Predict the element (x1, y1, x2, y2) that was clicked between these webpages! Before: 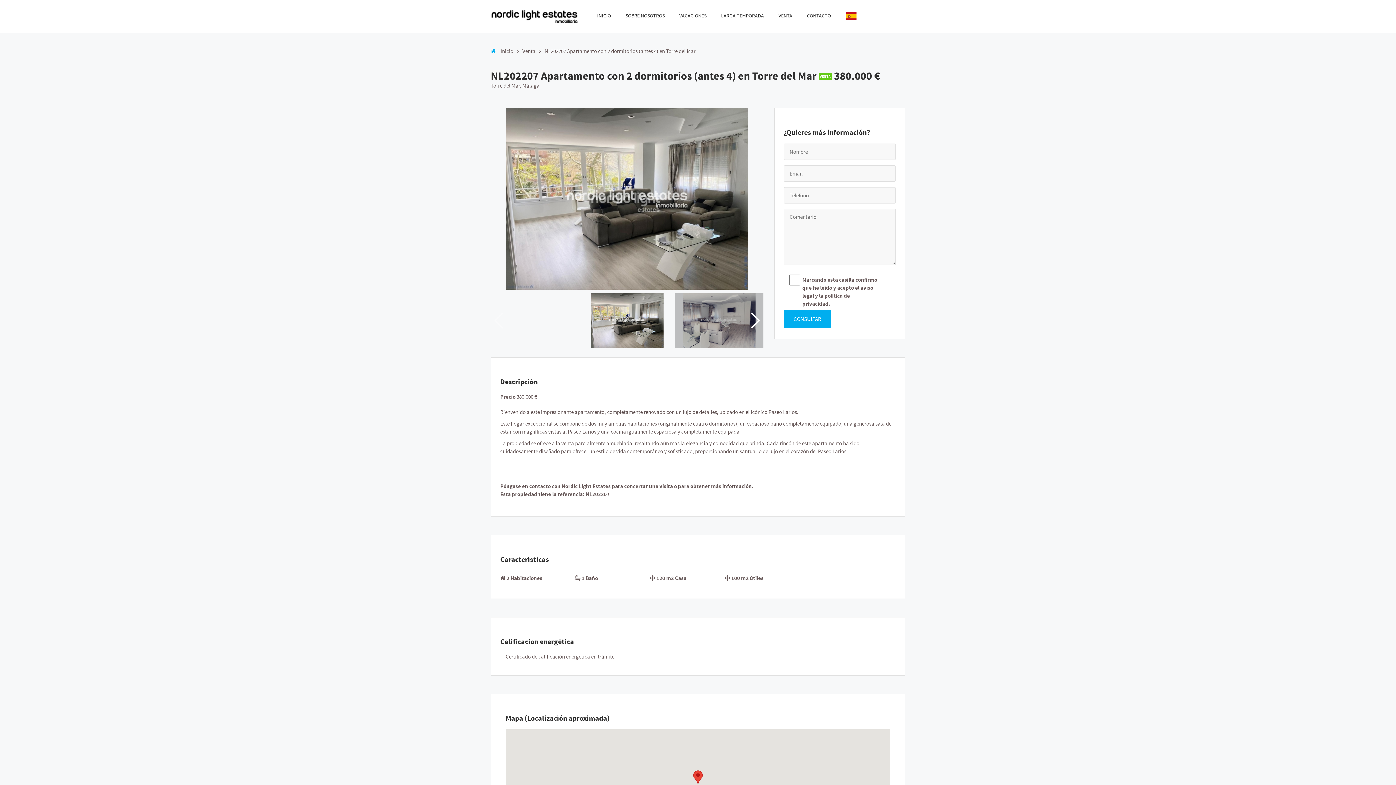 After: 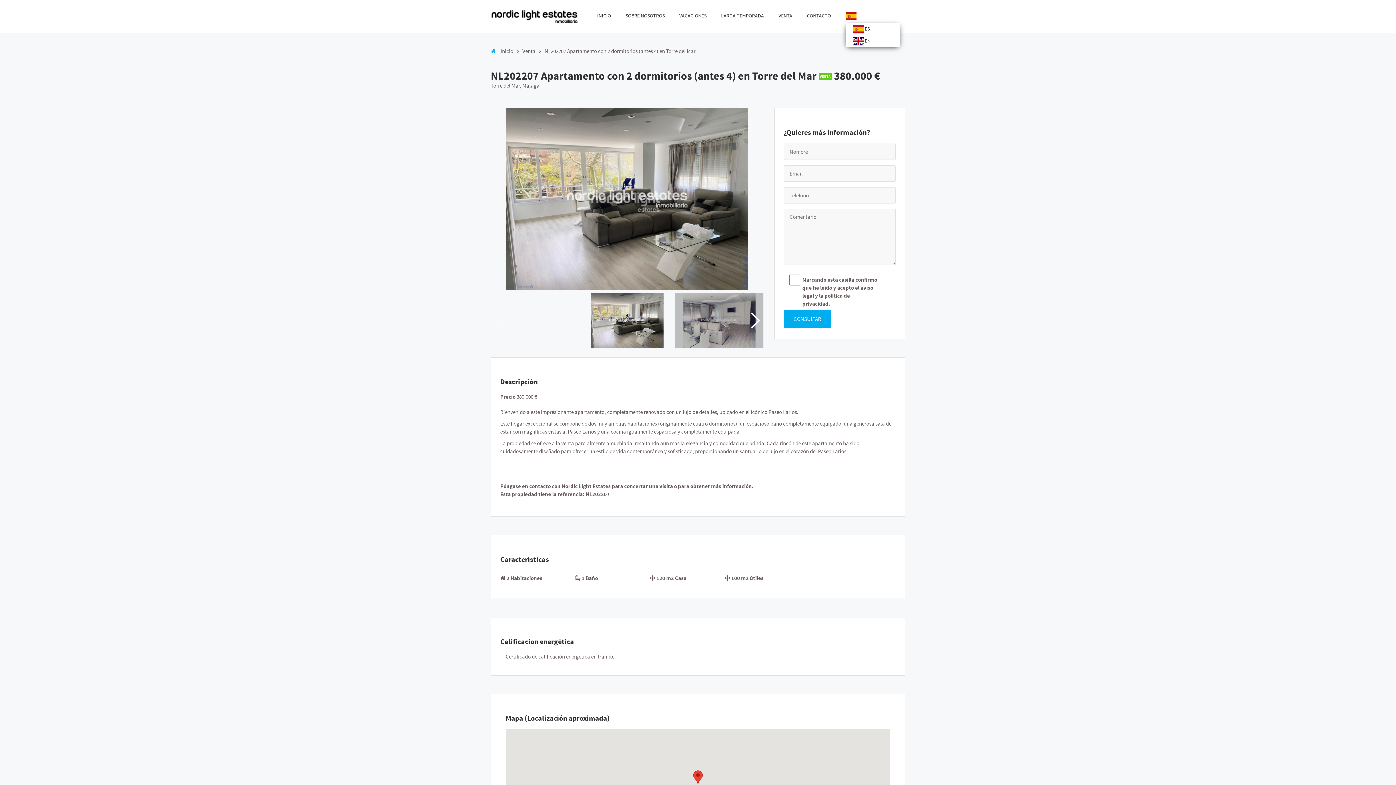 Action: bbox: (845, 9, 856, 23)